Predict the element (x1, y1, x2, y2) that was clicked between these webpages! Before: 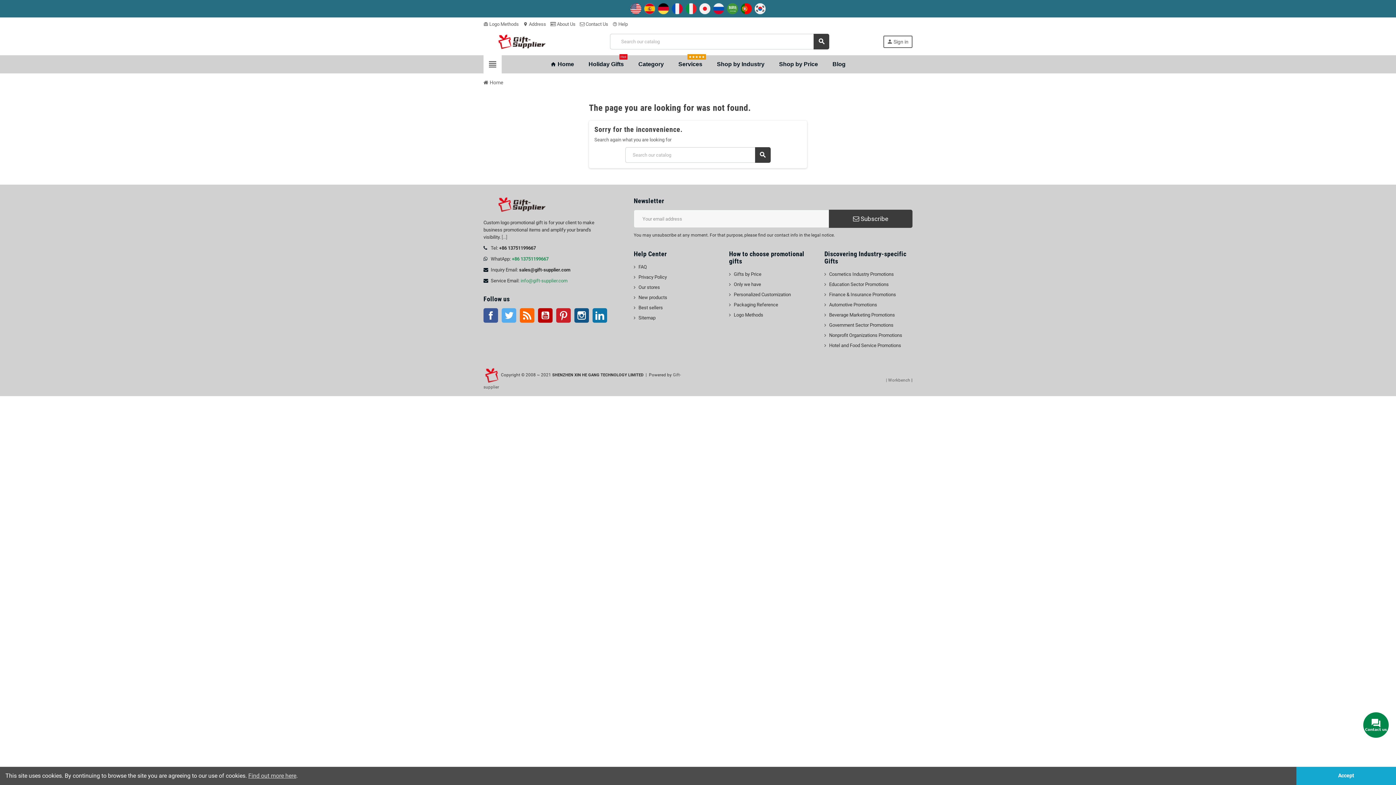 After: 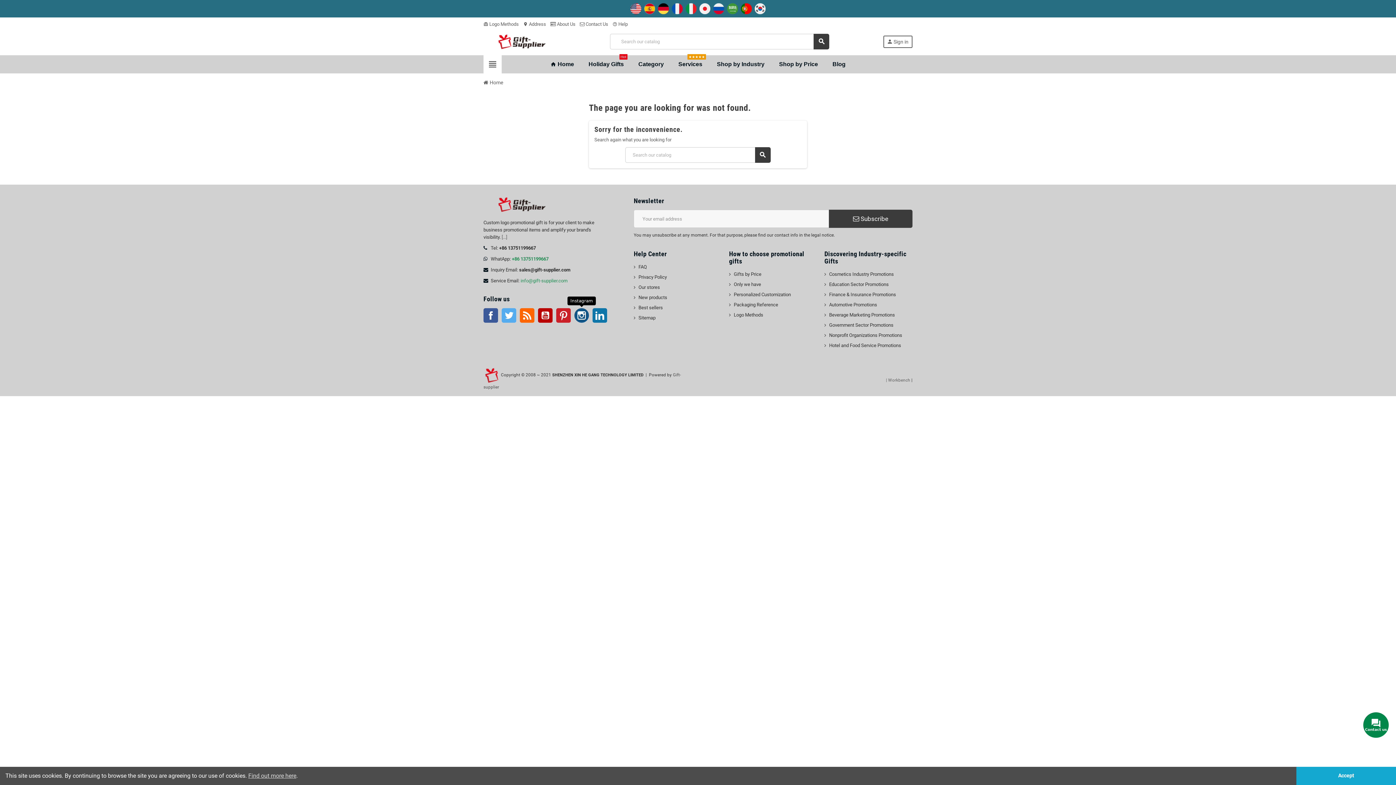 Action: label: Instagram bbox: (574, 308, 589, 322)